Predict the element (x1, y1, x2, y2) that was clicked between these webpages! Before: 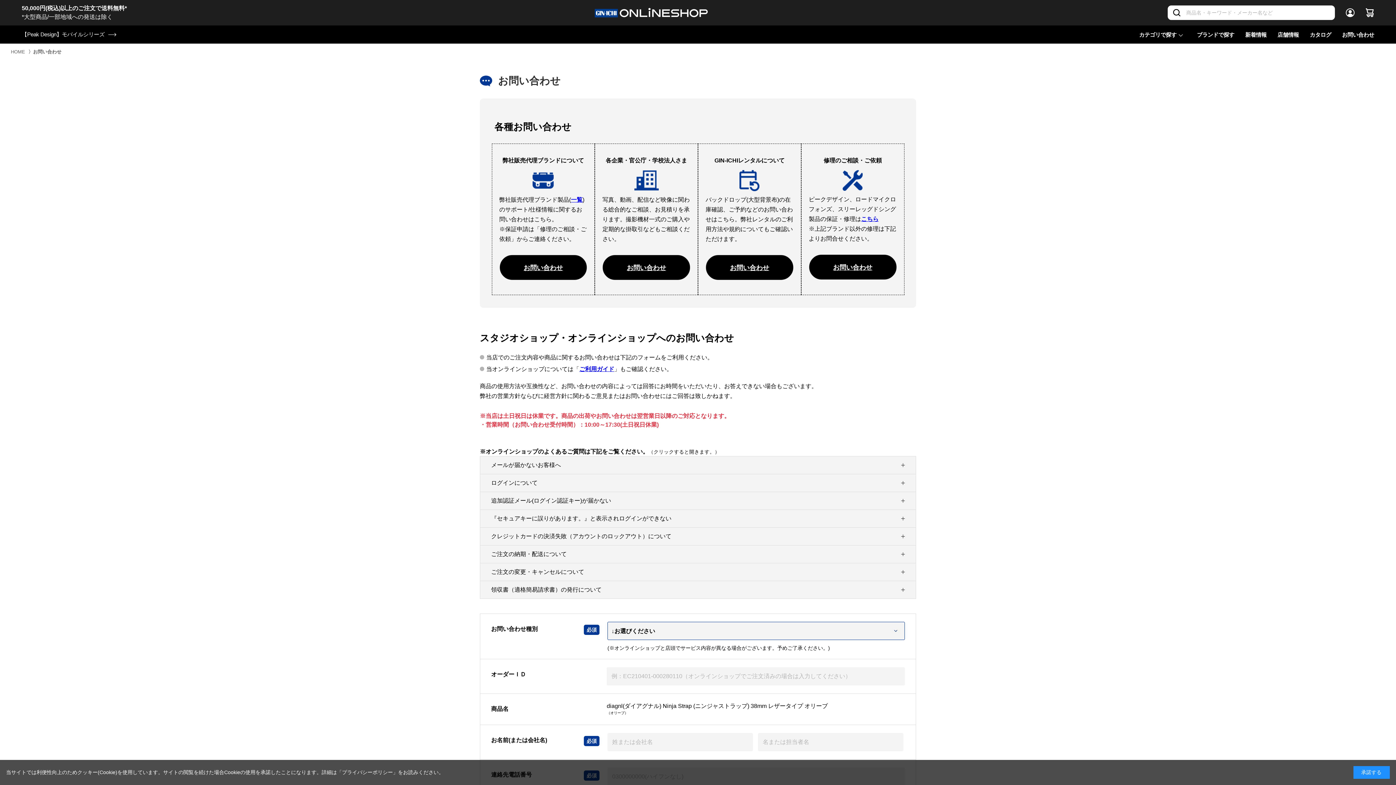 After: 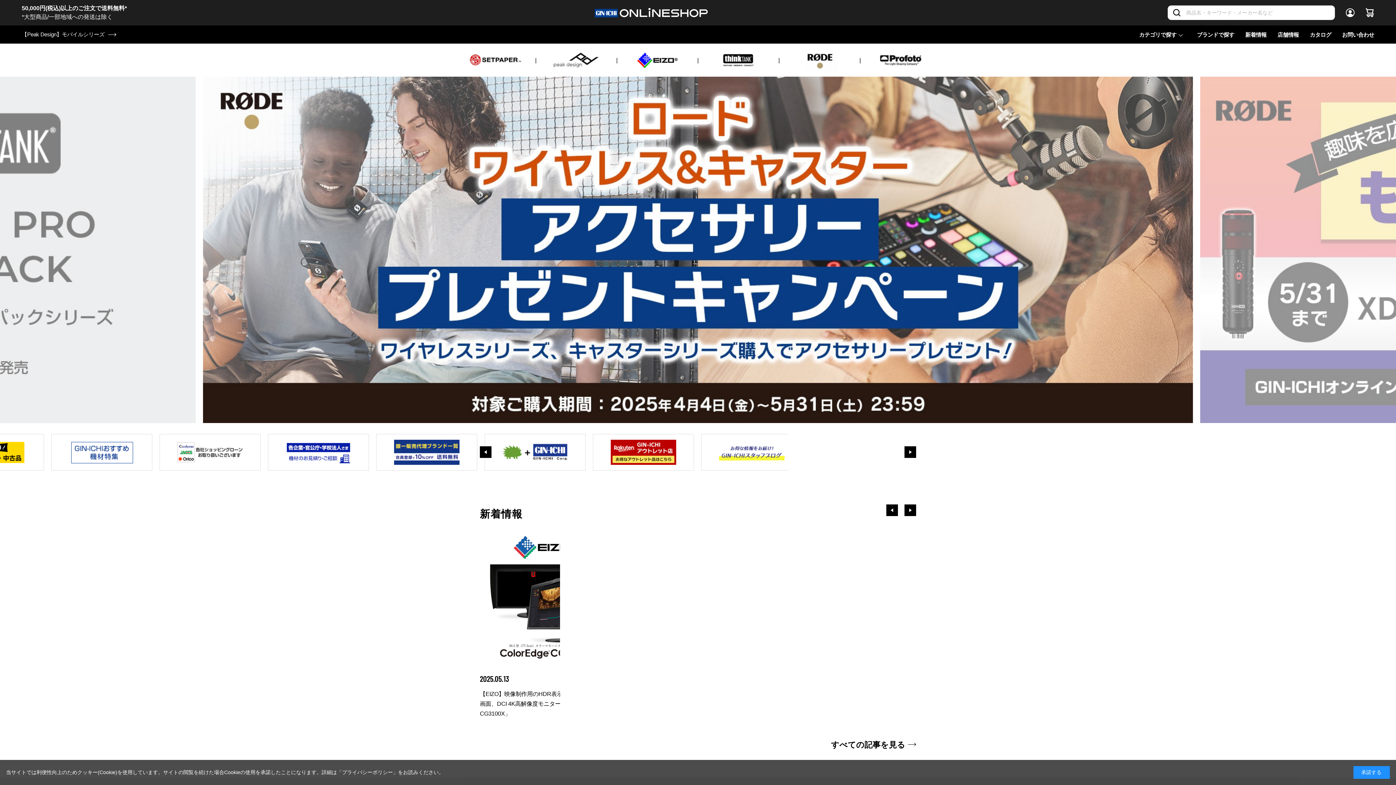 Action: bbox: (594, 9, 708, 15)